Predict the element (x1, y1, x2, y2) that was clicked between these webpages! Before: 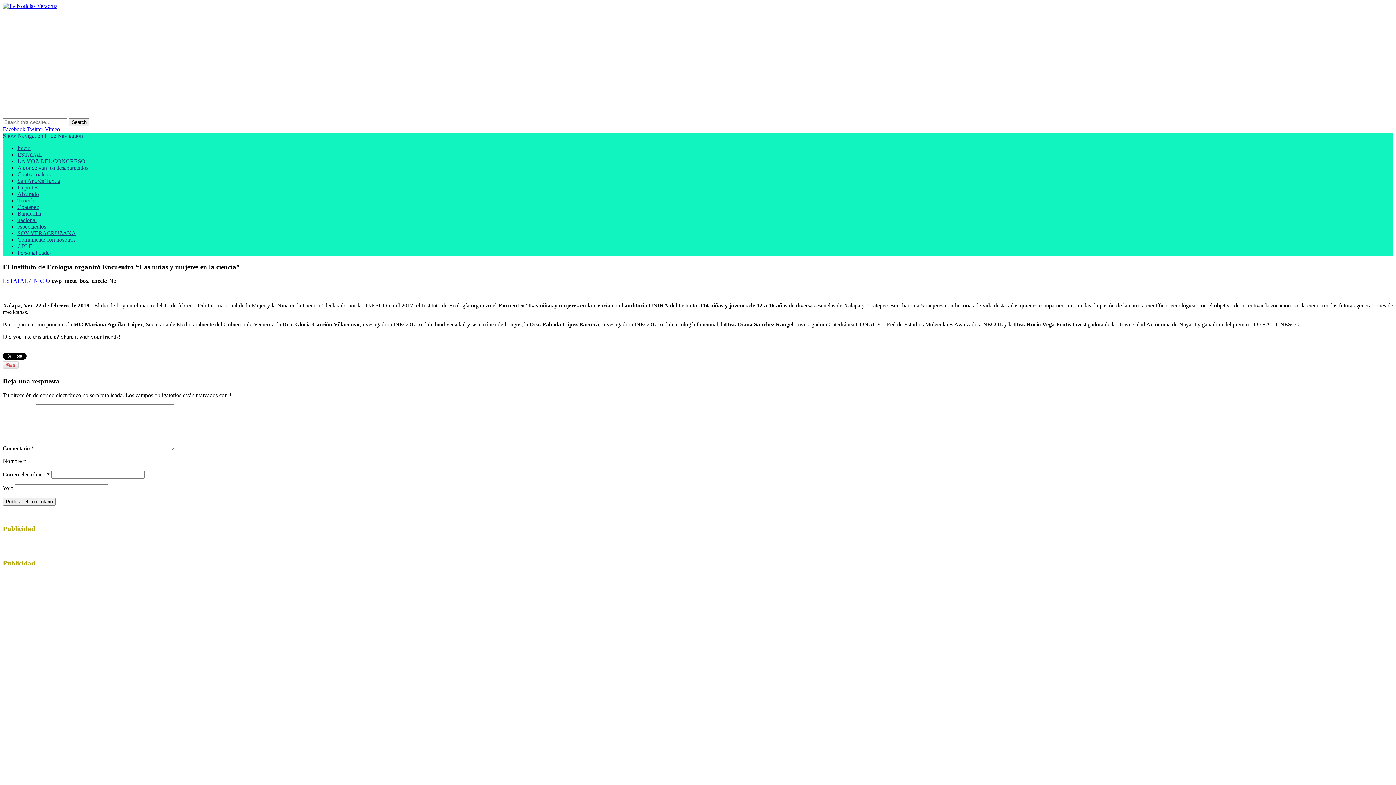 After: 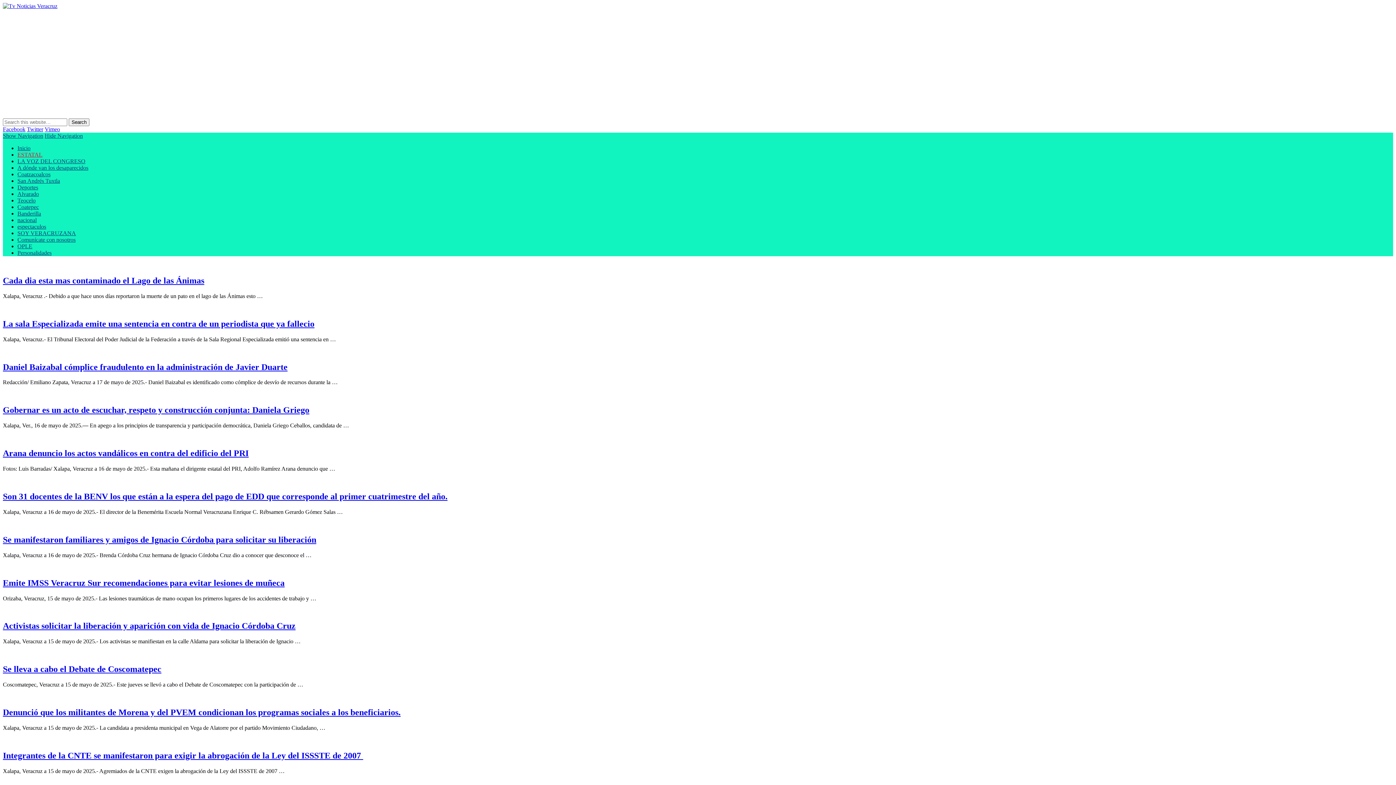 Action: label: ESTATAL bbox: (2, 277, 27, 284)